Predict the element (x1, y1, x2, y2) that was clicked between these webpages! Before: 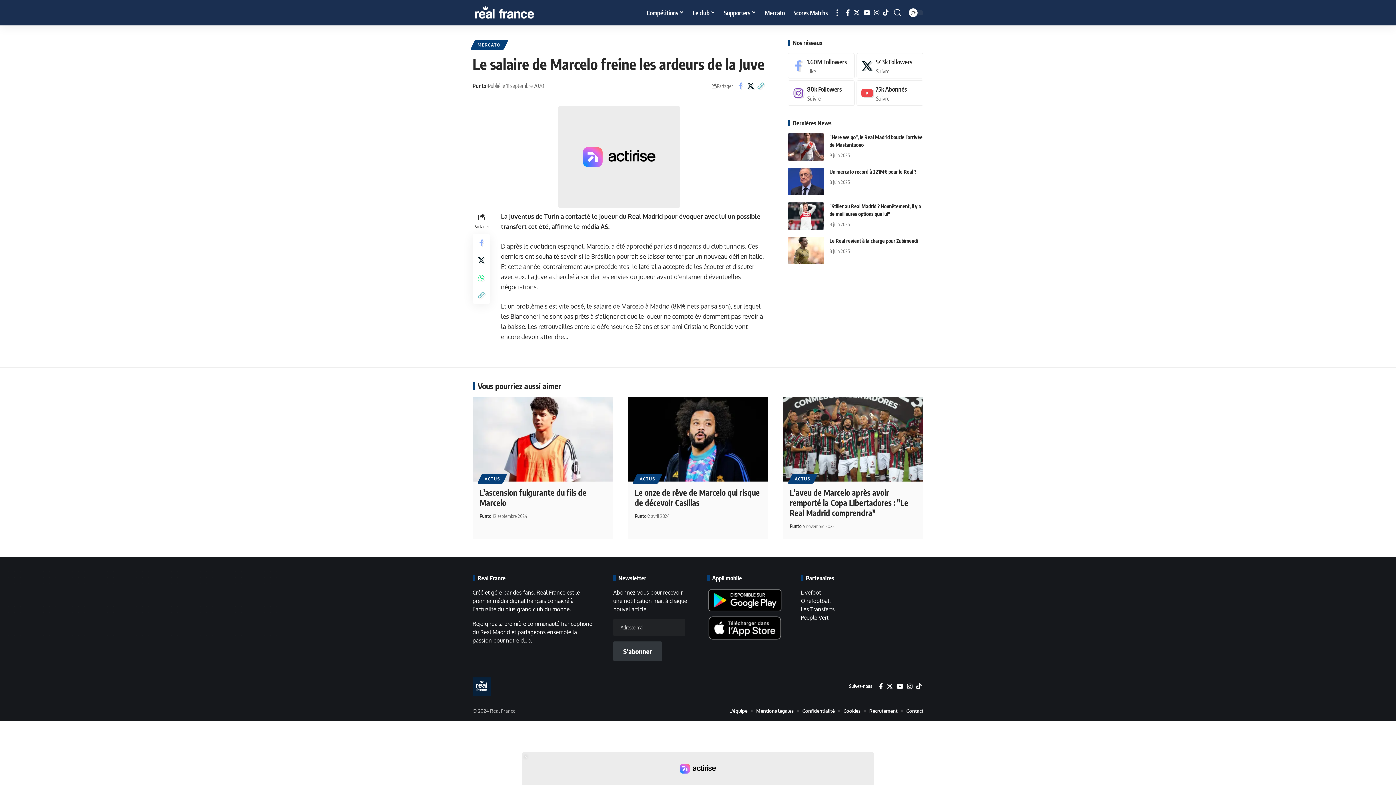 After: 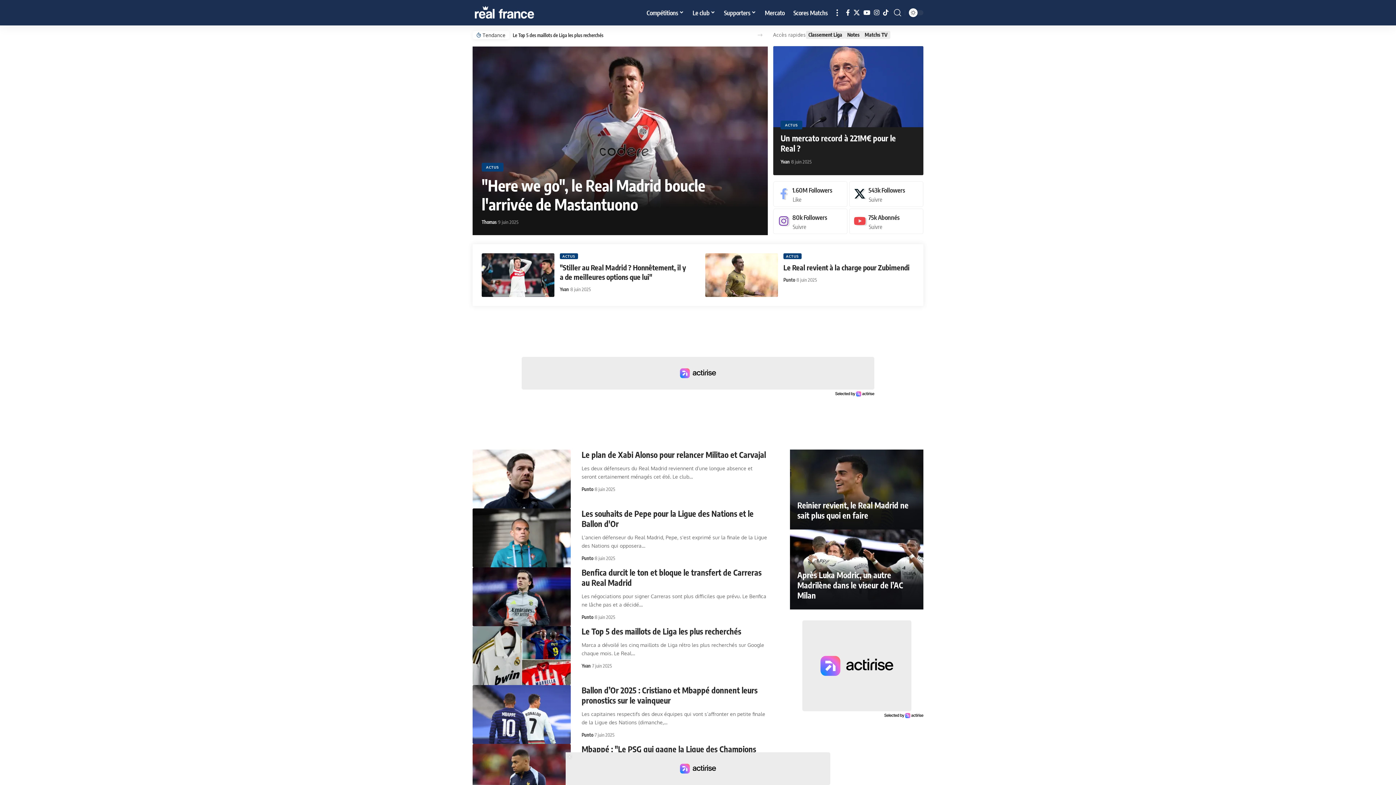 Action: bbox: (472, 677, 490, 695)